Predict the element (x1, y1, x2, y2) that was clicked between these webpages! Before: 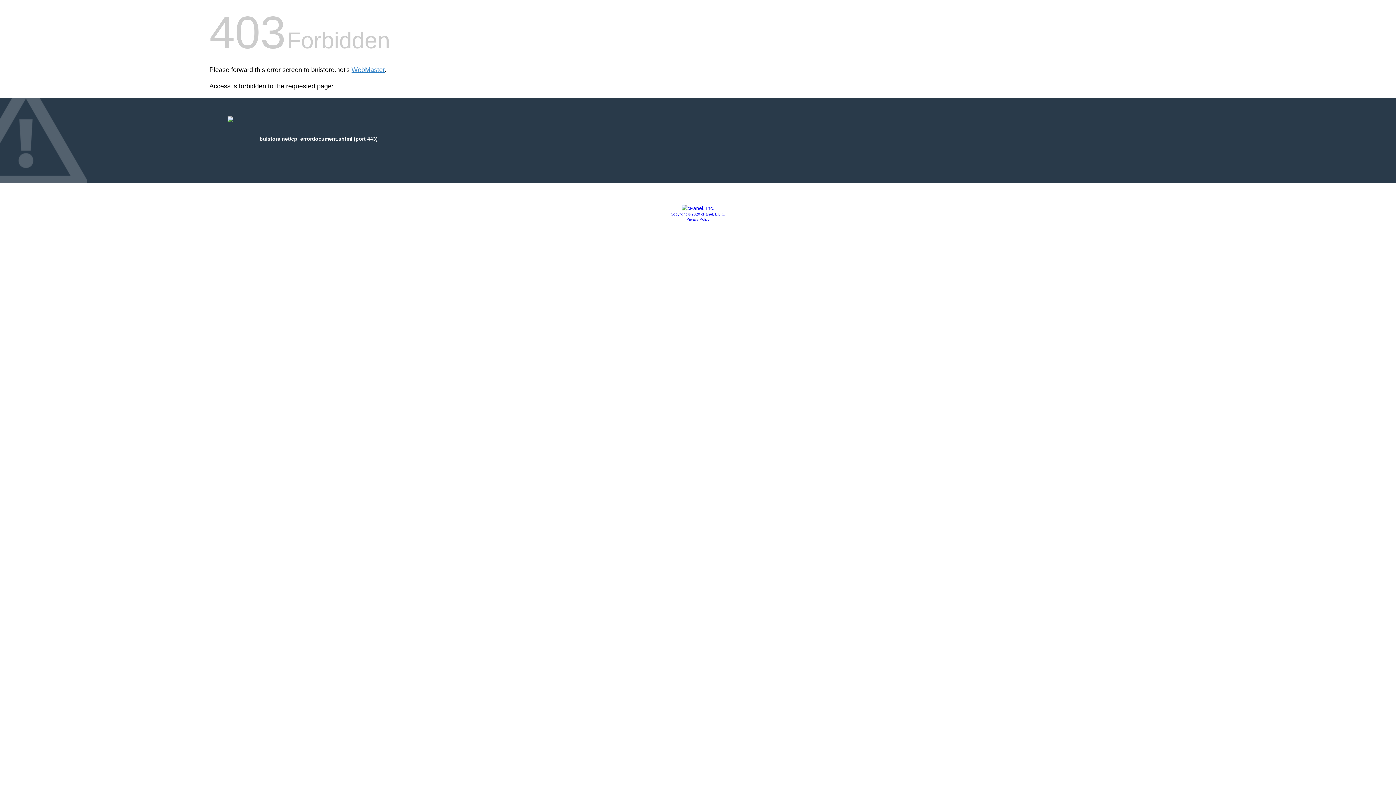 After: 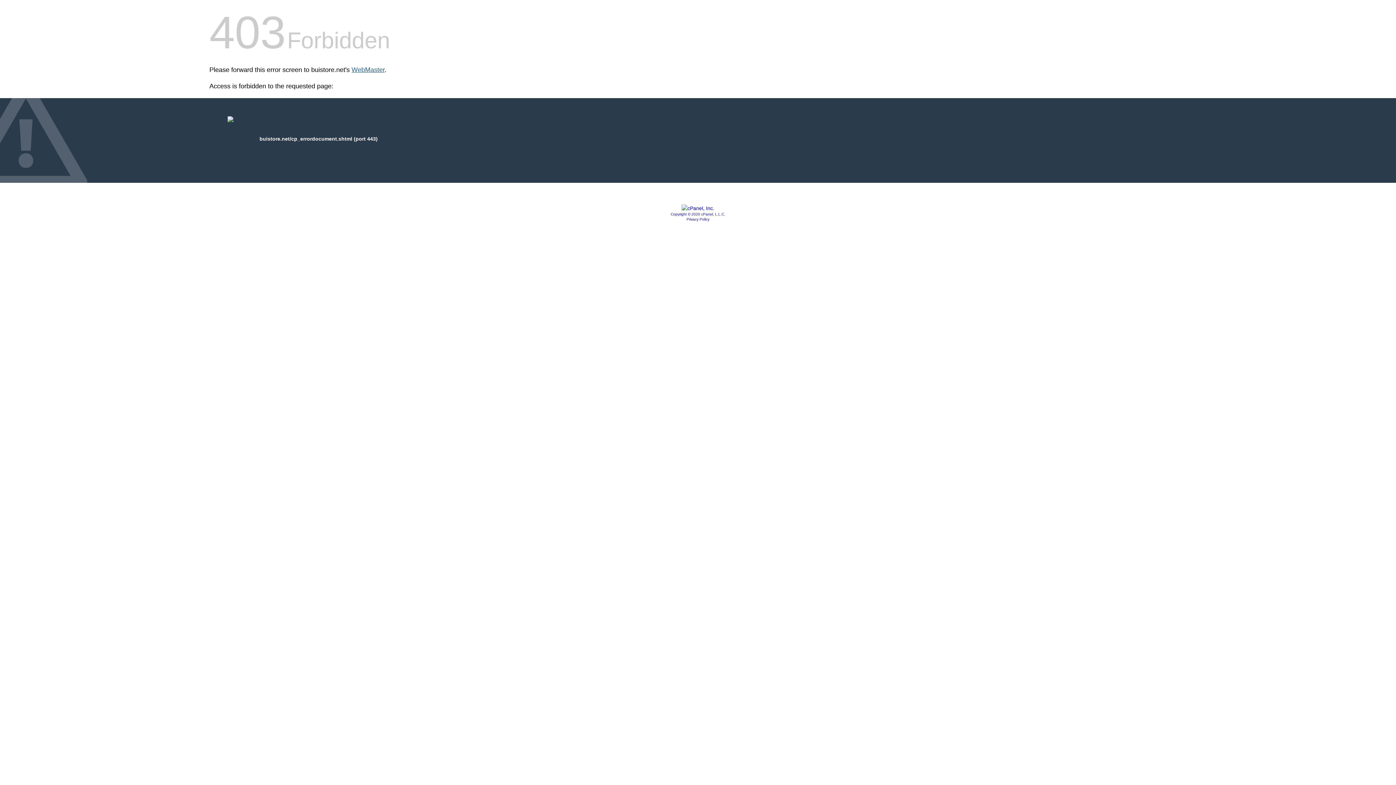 Action: bbox: (351, 66, 384, 73) label: WebMaster